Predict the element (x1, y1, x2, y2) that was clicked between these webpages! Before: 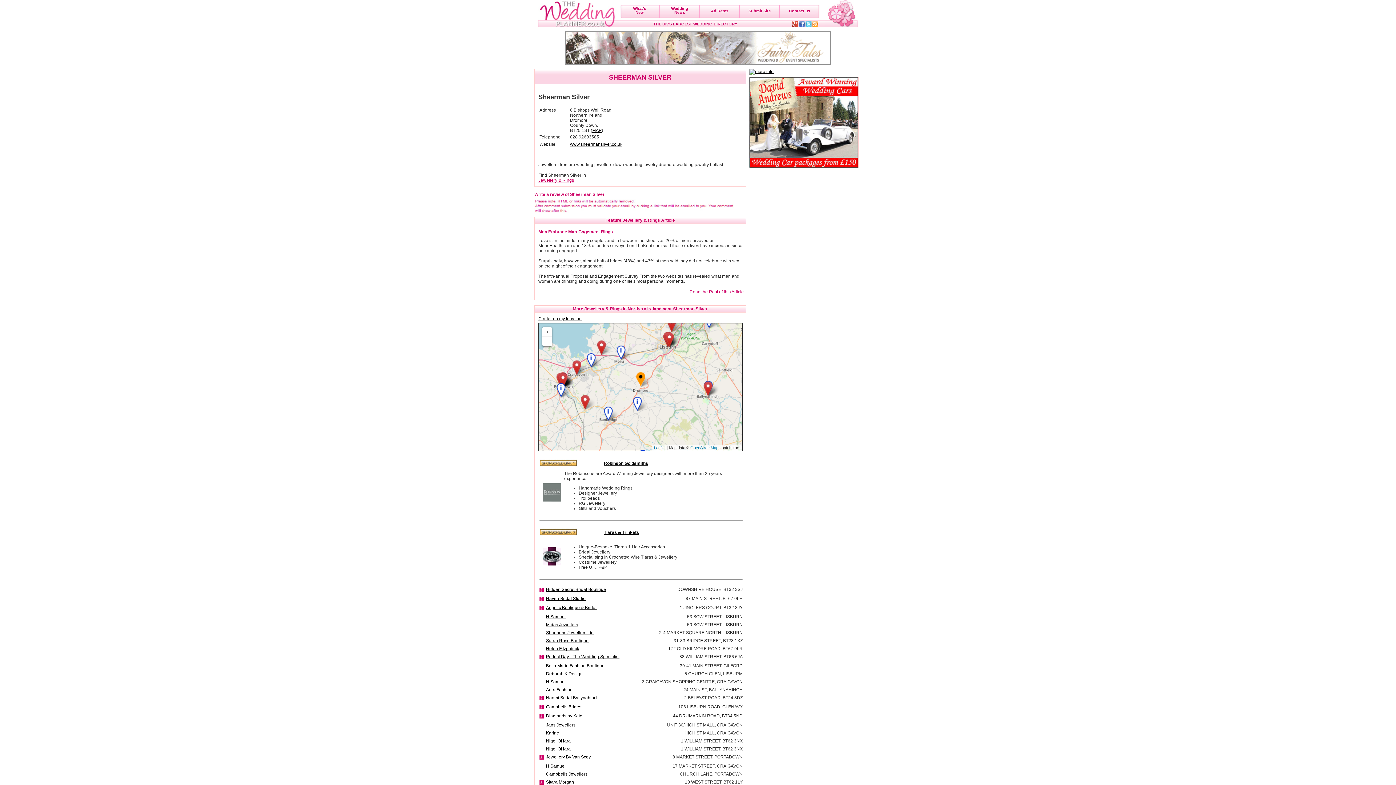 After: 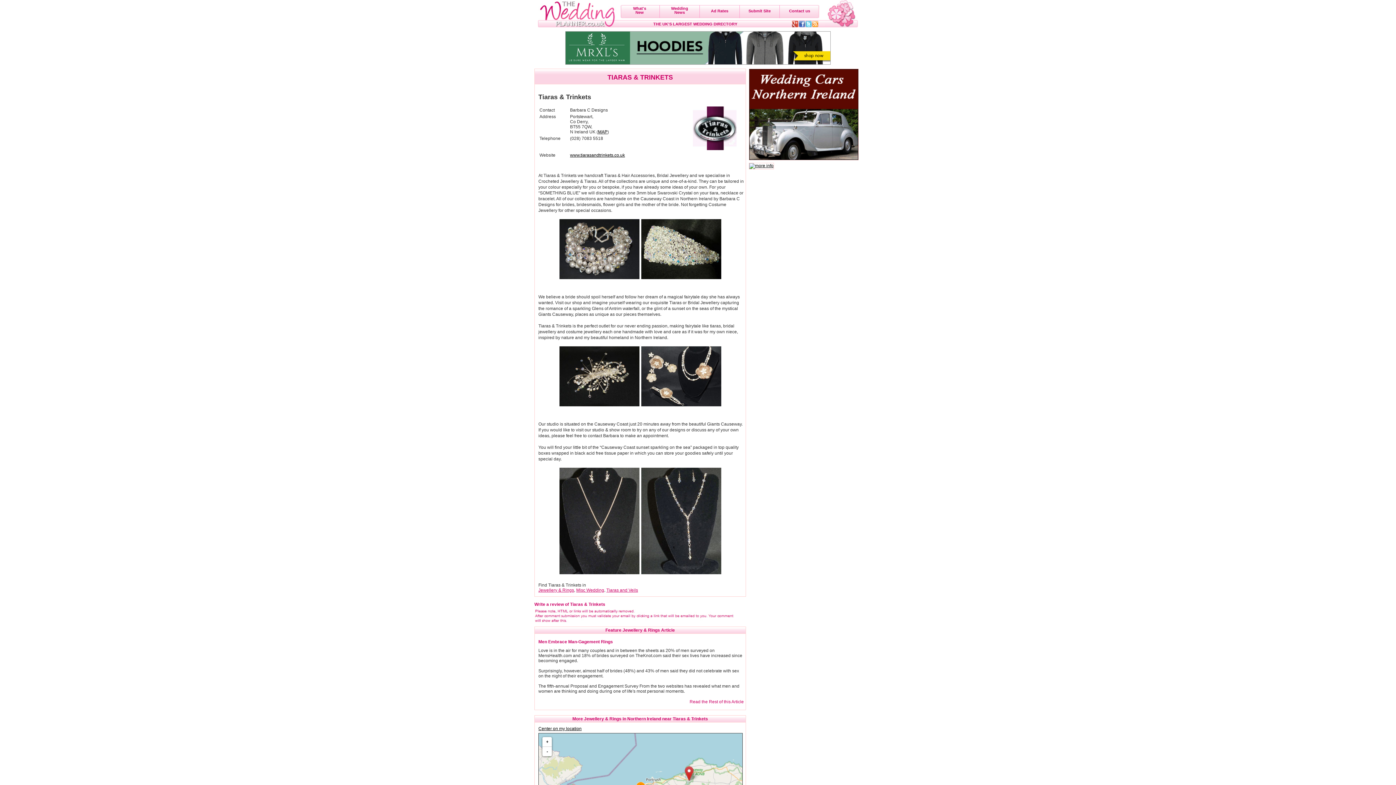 Action: label: Tiaras & Trinkets bbox: (604, 530, 639, 535)